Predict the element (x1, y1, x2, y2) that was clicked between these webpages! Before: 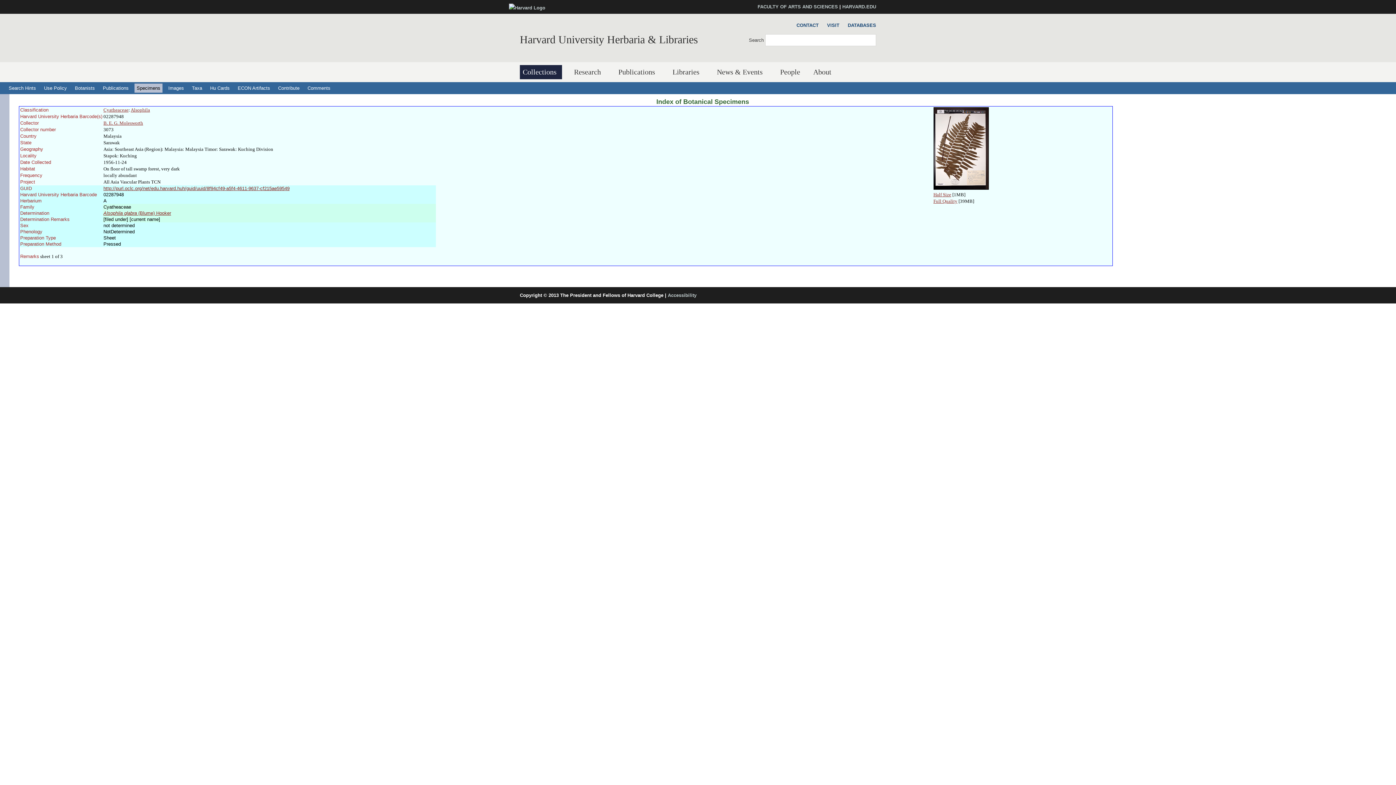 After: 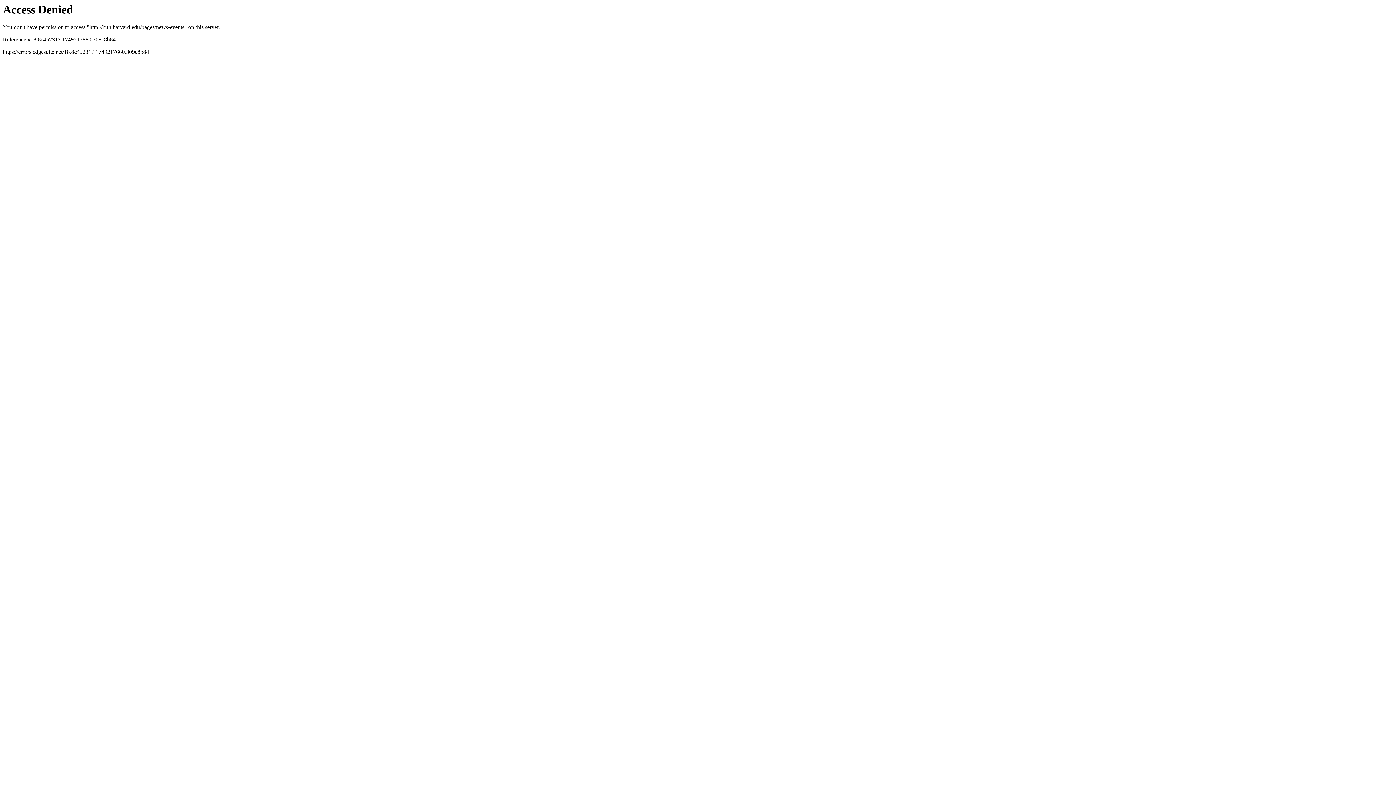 Action: label: News & Events bbox: (714, 65, 768, 79)